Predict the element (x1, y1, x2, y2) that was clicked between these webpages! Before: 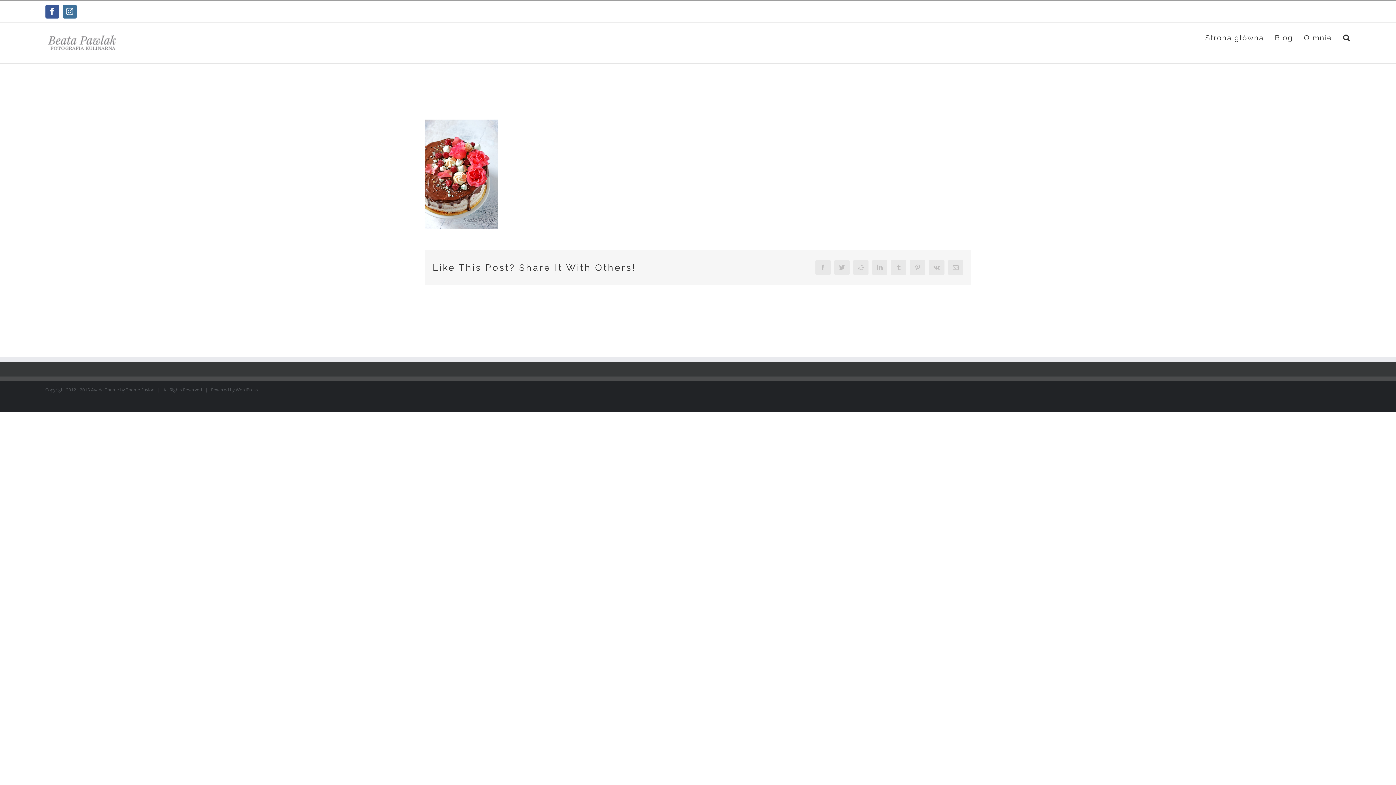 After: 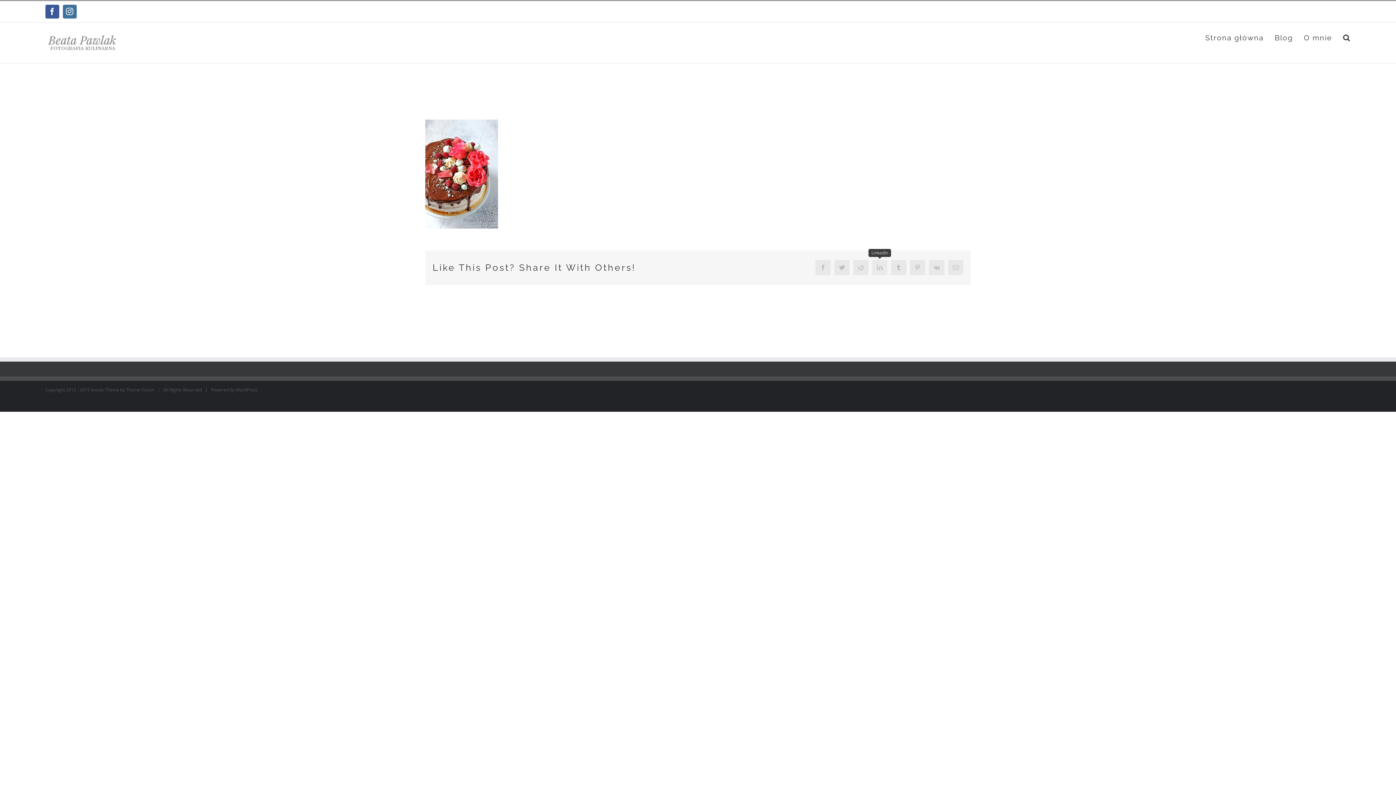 Action: label: LinkedIn bbox: (872, 259, 887, 275)